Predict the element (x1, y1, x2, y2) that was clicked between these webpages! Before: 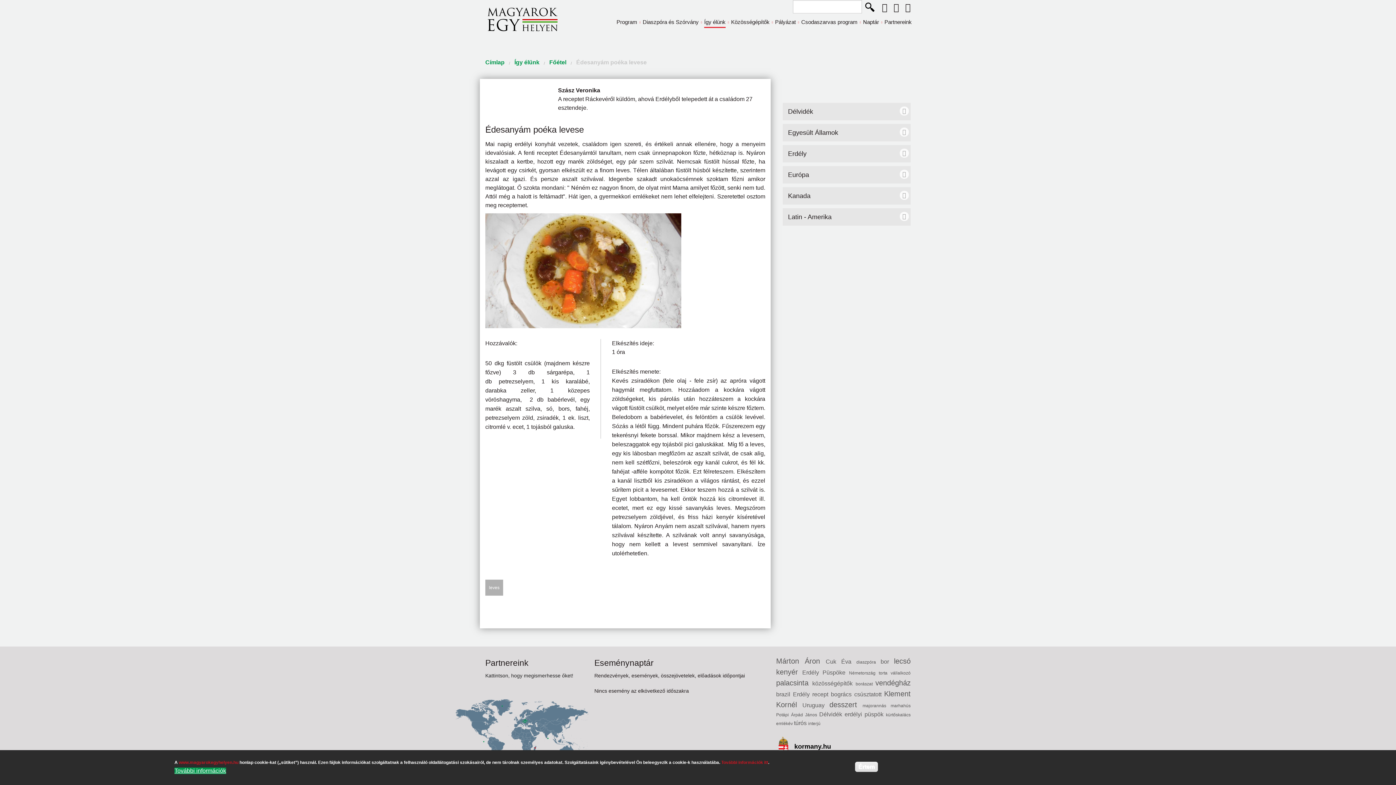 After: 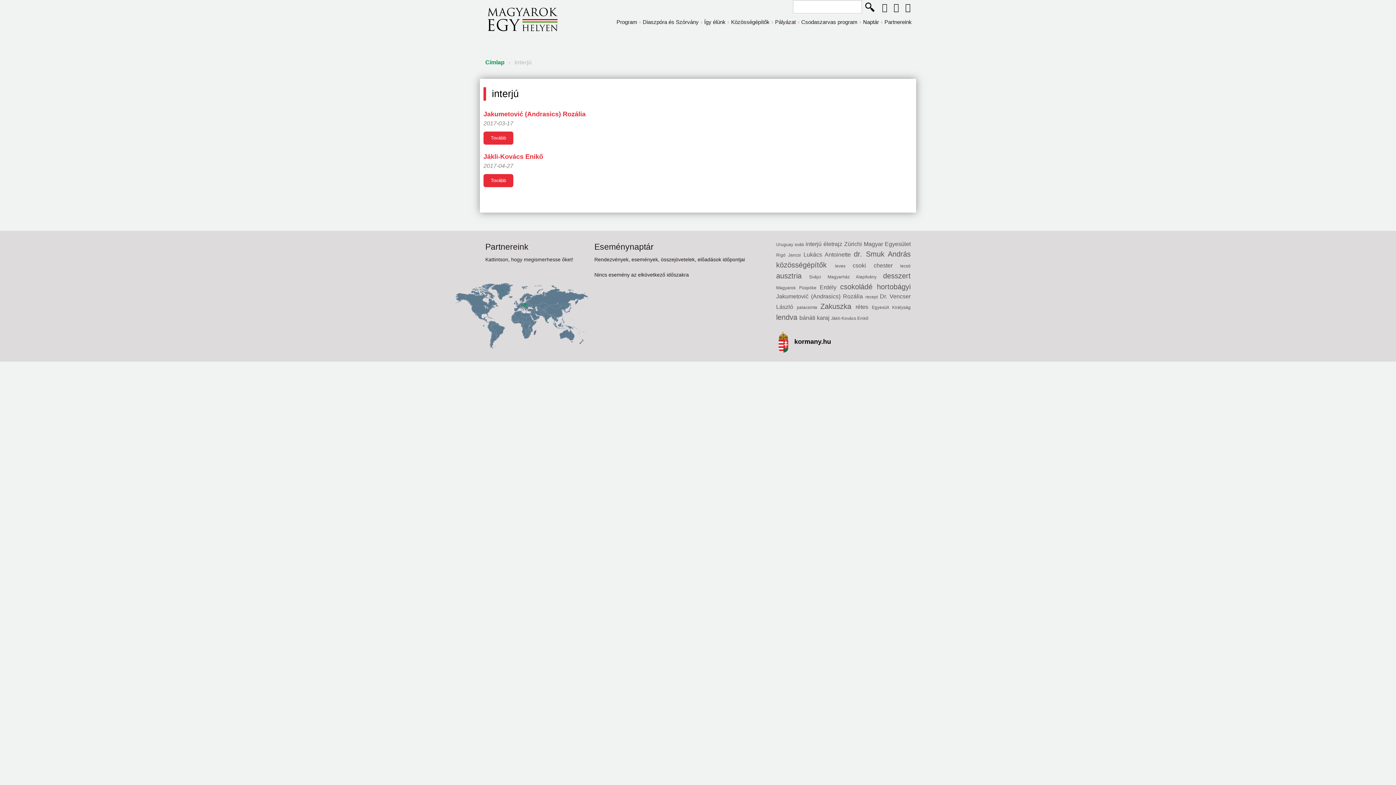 Action: bbox: (808, 721, 820, 726) label: interjú